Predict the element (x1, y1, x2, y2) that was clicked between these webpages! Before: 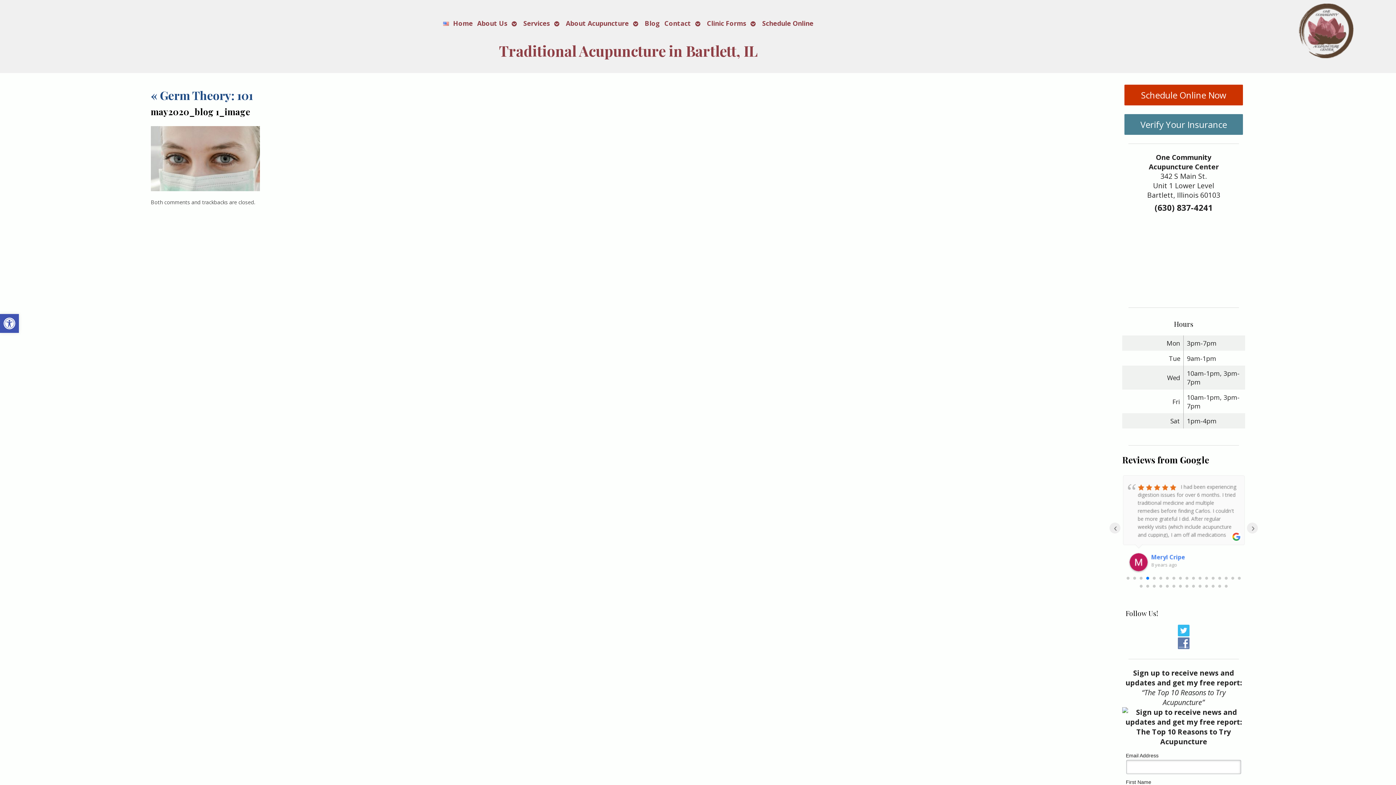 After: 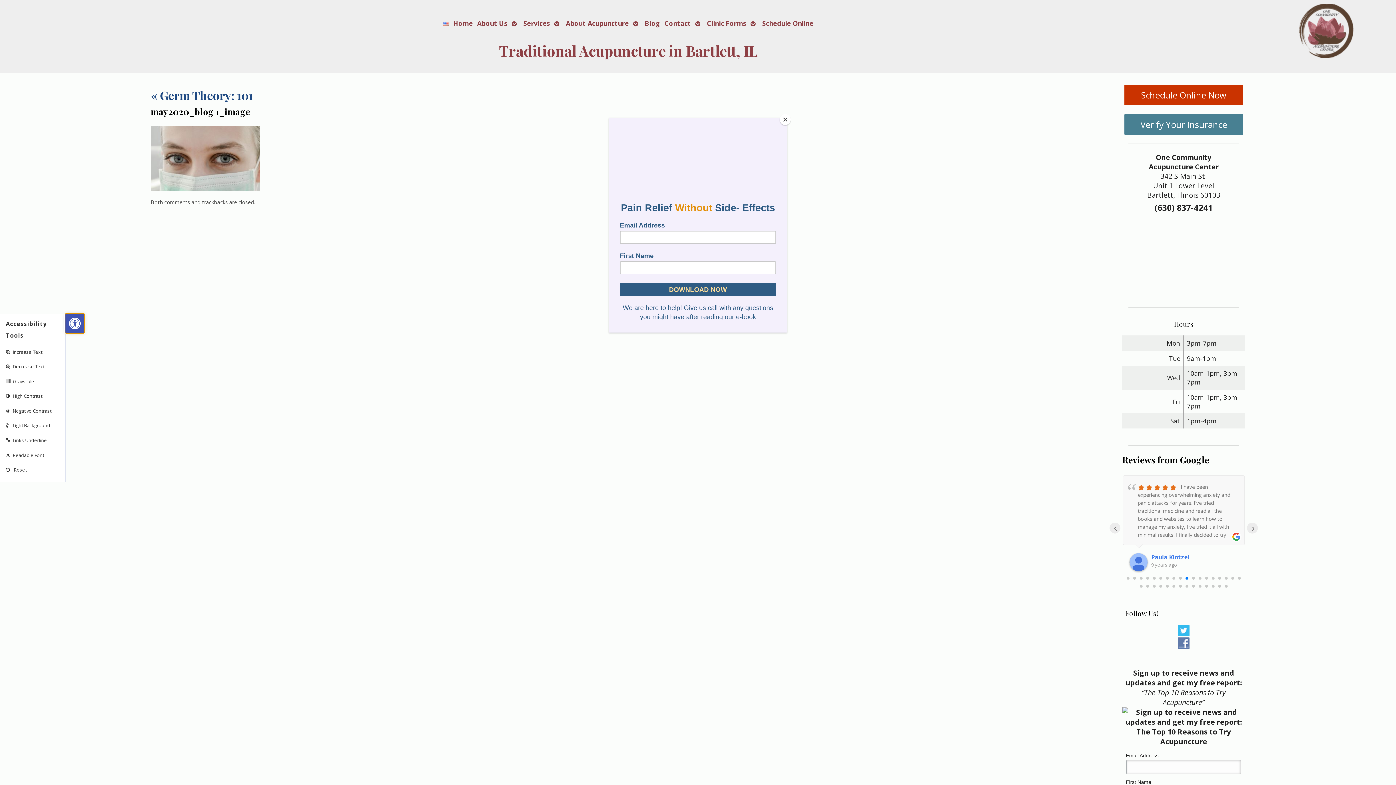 Action: label: Open toolbar bbox: (0, 314, 18, 333)